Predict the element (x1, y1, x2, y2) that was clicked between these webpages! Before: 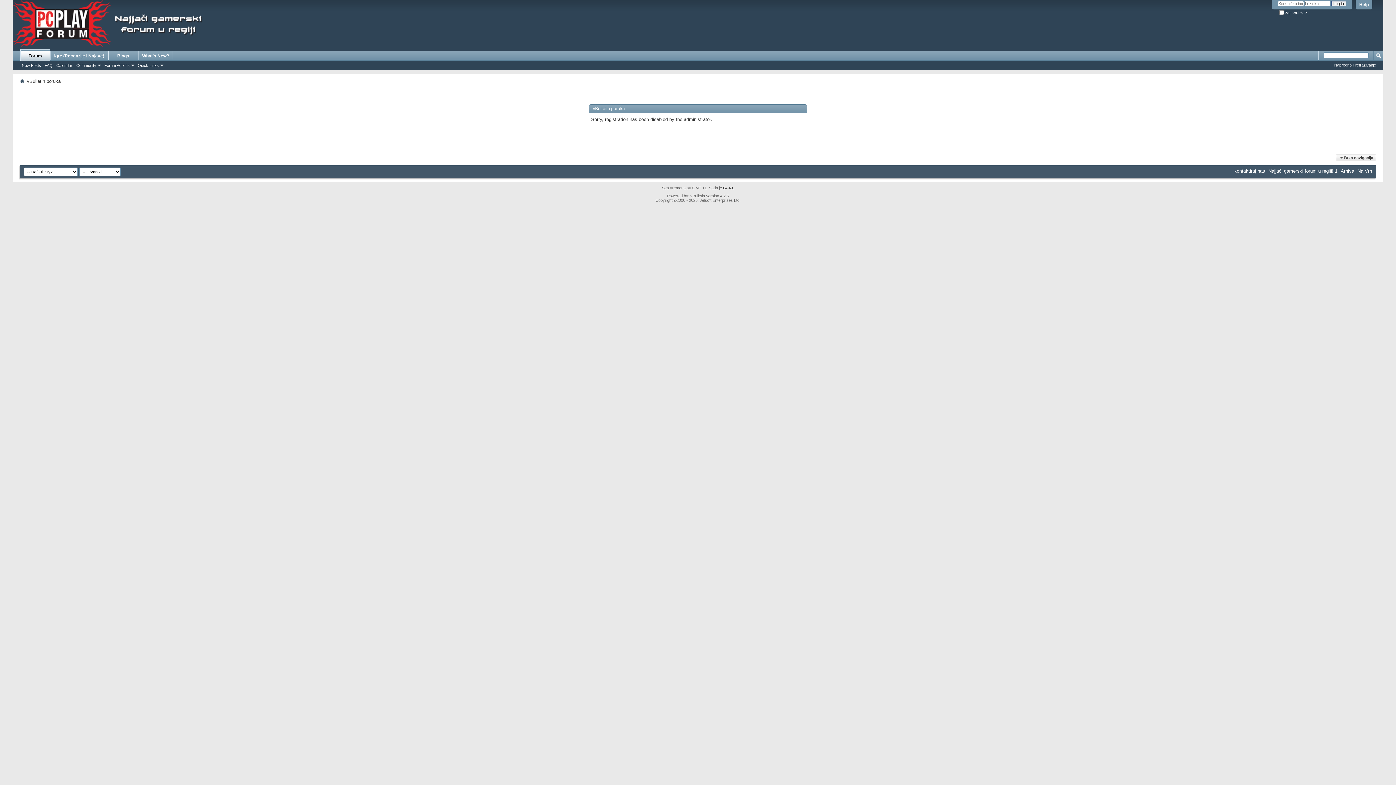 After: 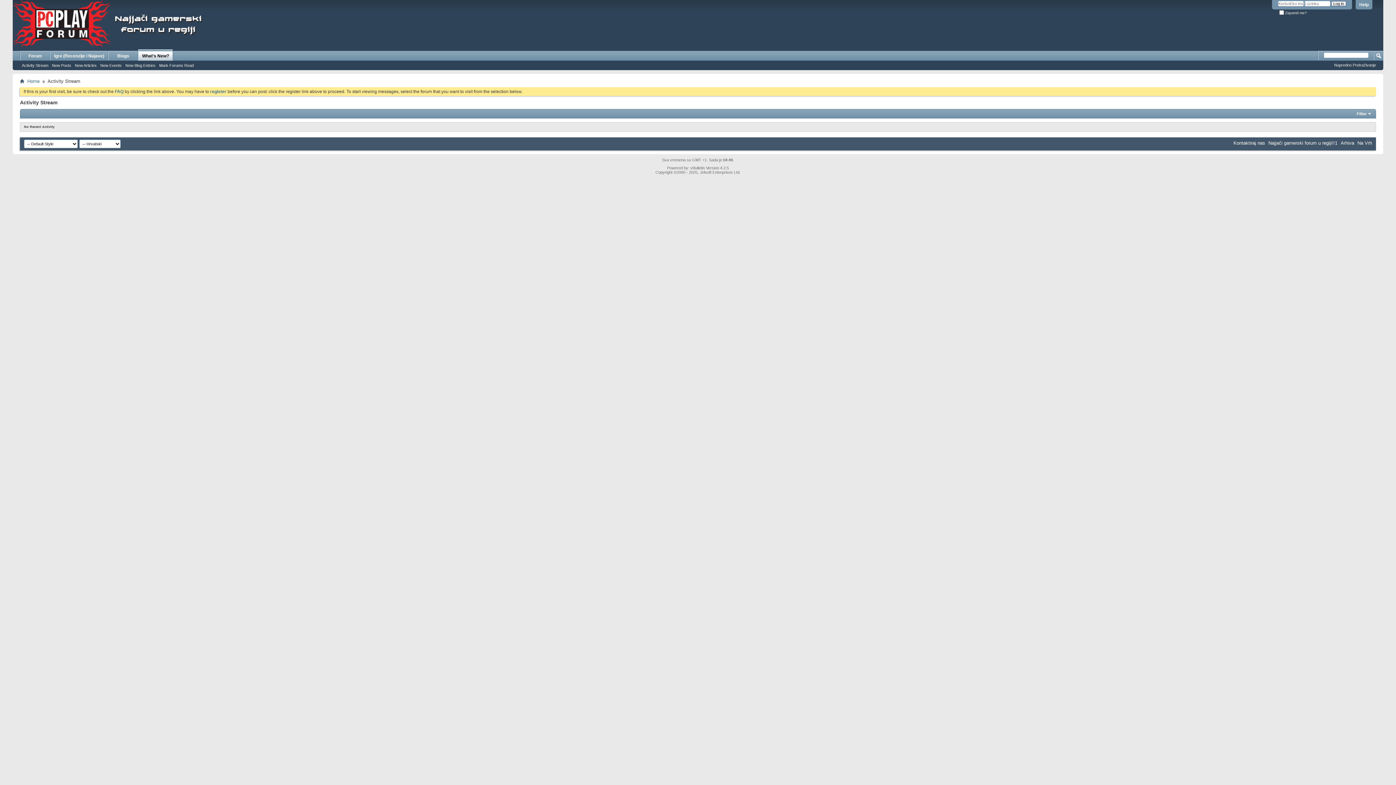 Action: label: What's New? bbox: (138, 50, 172, 60)